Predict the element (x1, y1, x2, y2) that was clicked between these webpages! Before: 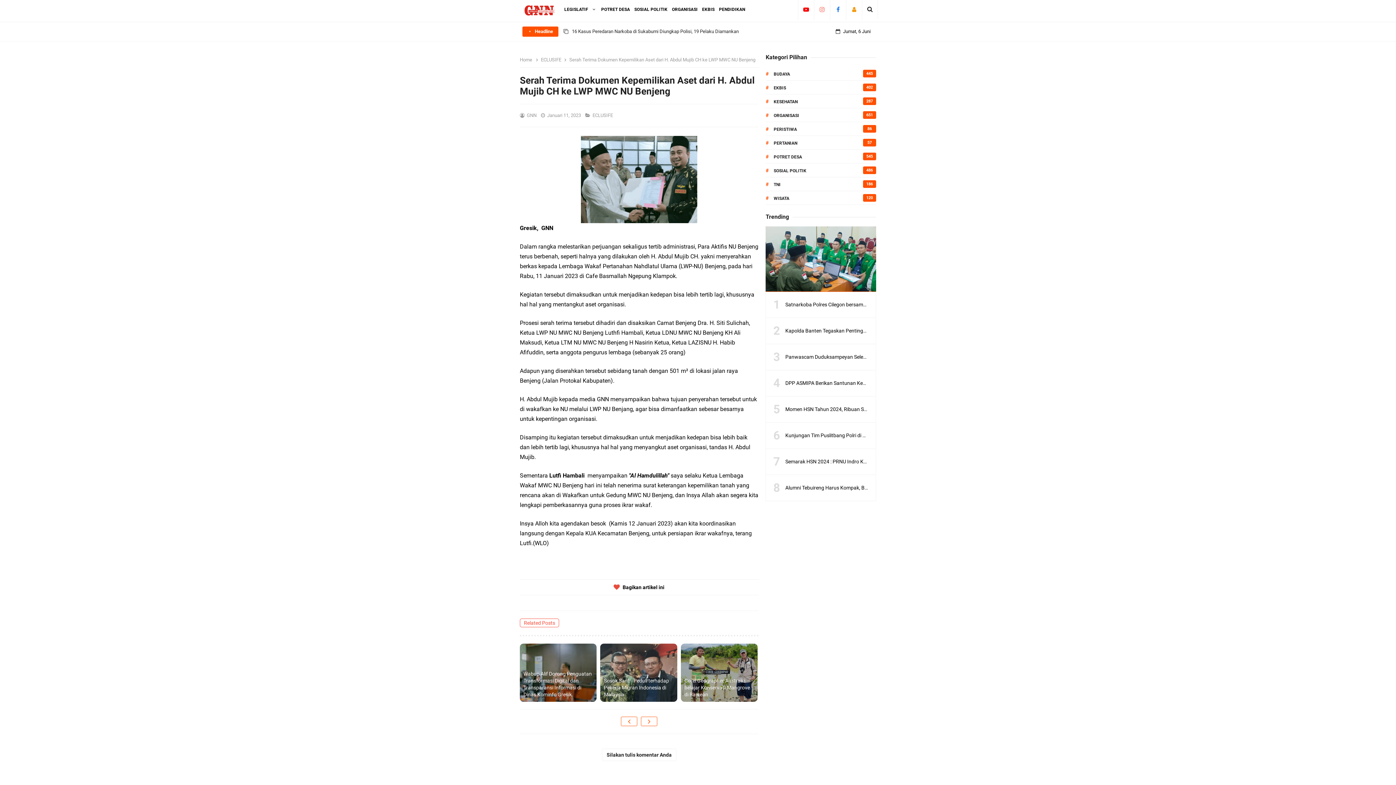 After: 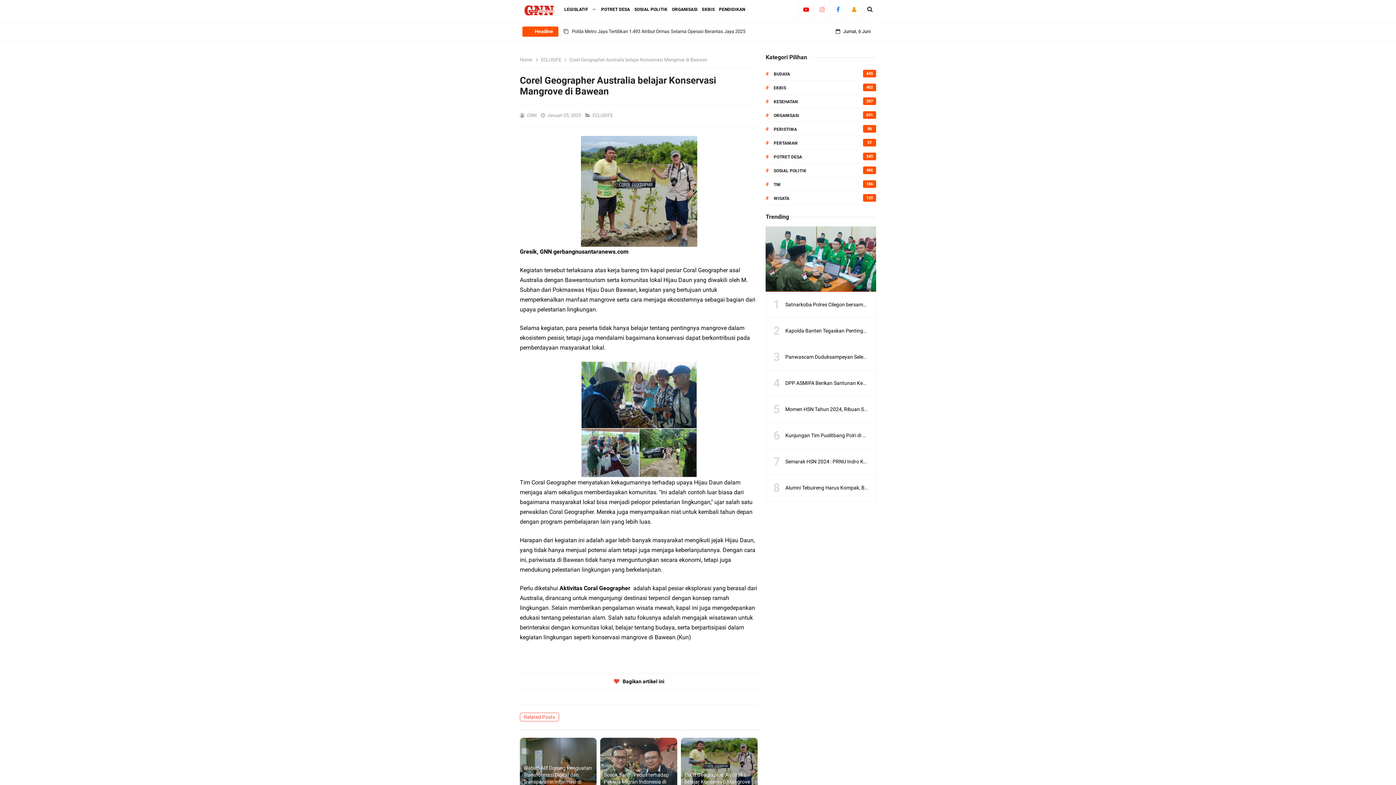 Action: label: Corel Geographer Australia belajar Konservasi Mangrove di Bawean bbox: (684, 677, 754, 698)